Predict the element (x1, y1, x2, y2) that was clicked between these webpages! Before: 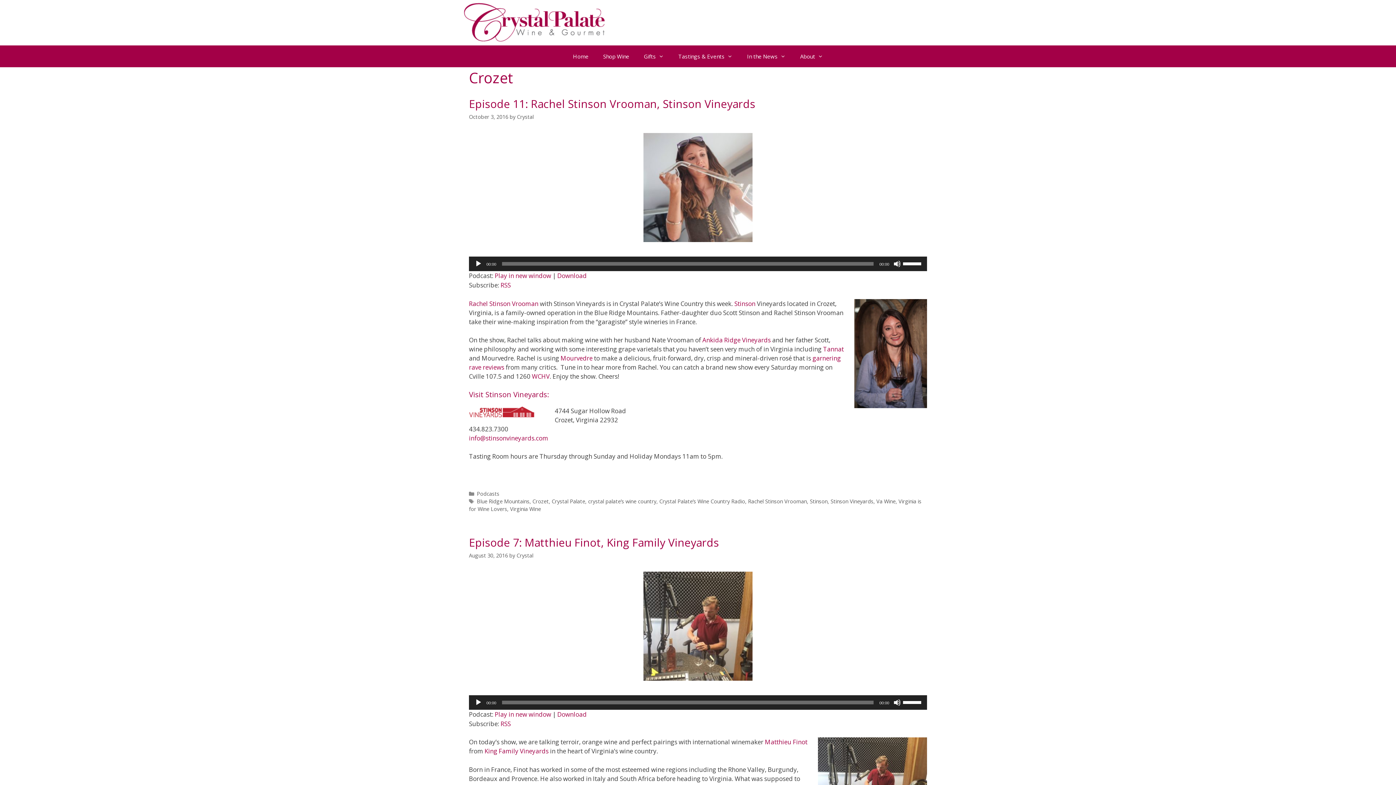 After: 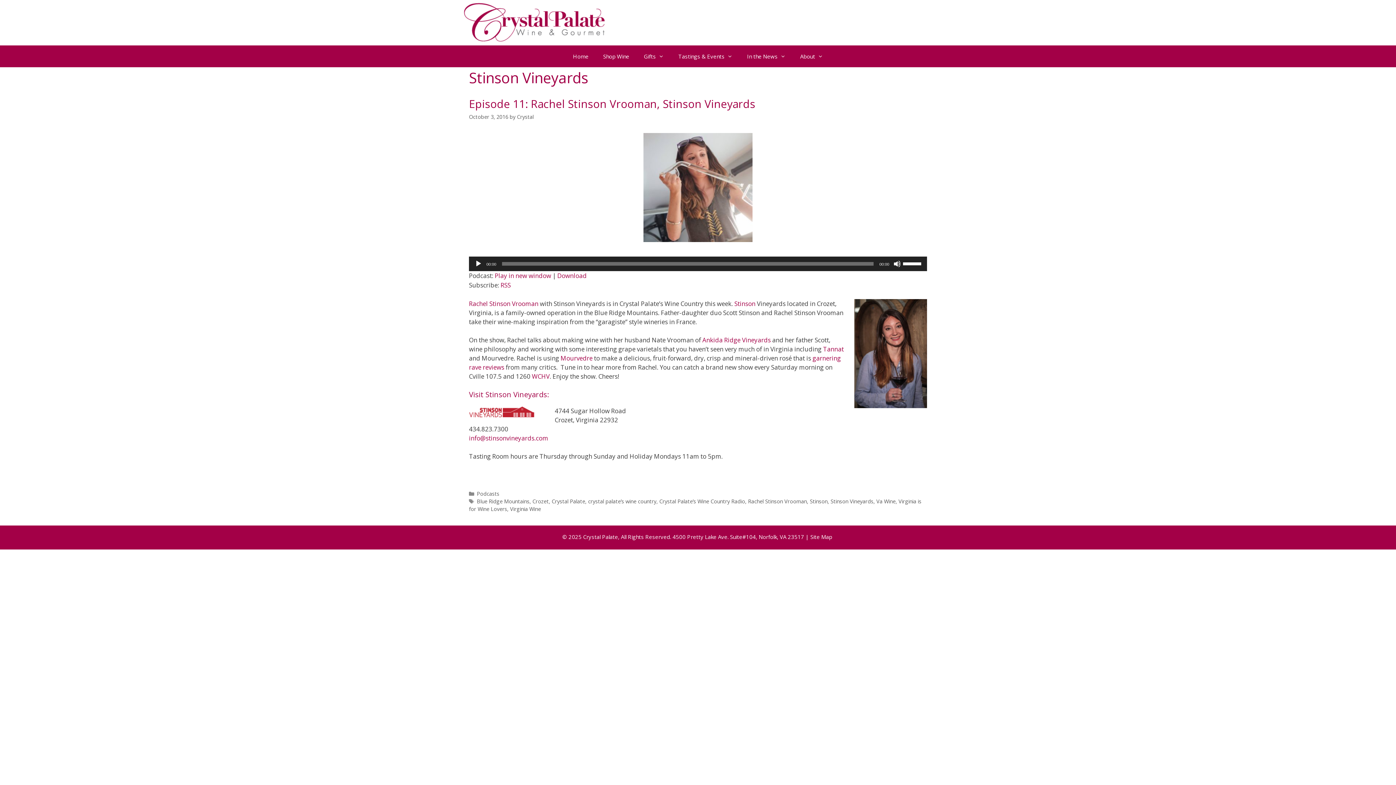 Action: label: Stinson Vineyards bbox: (830, 498, 873, 504)